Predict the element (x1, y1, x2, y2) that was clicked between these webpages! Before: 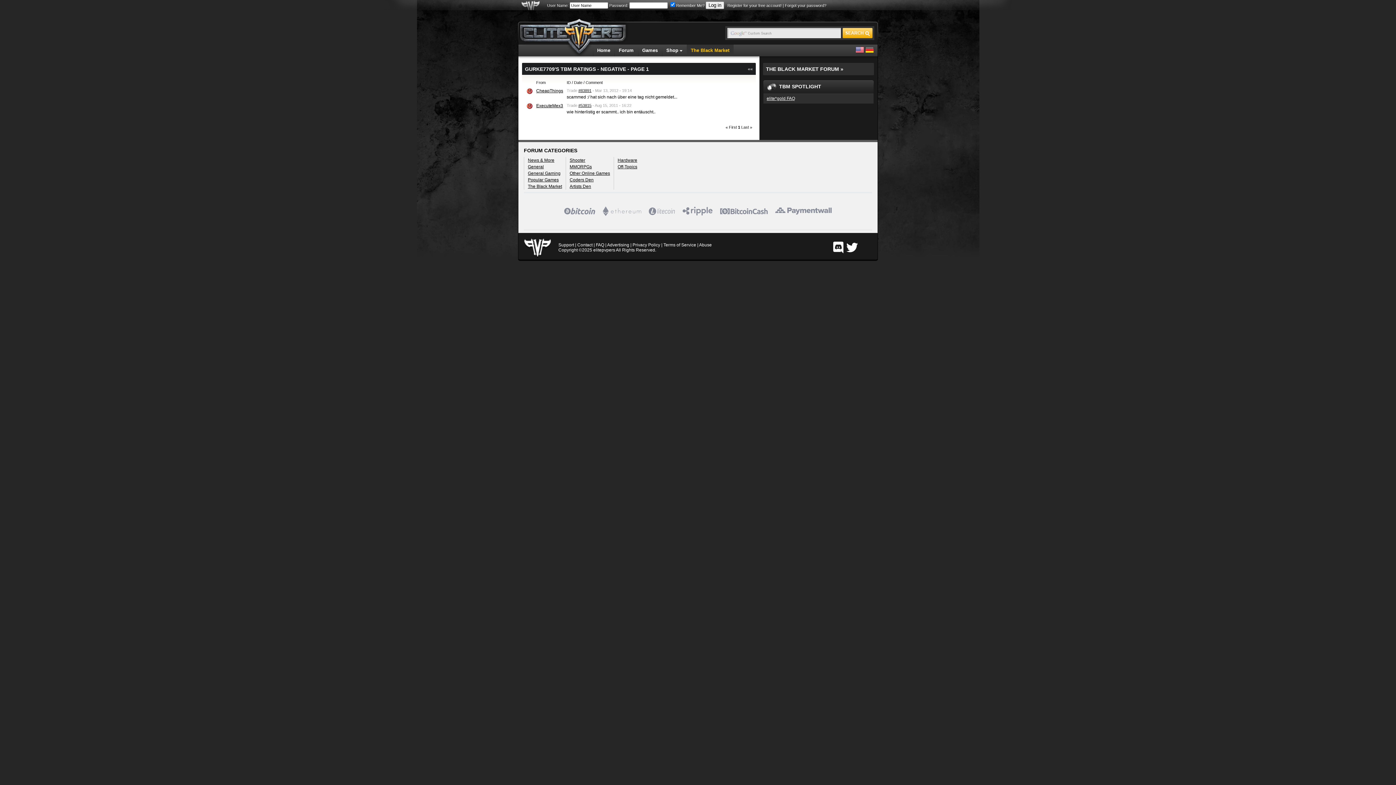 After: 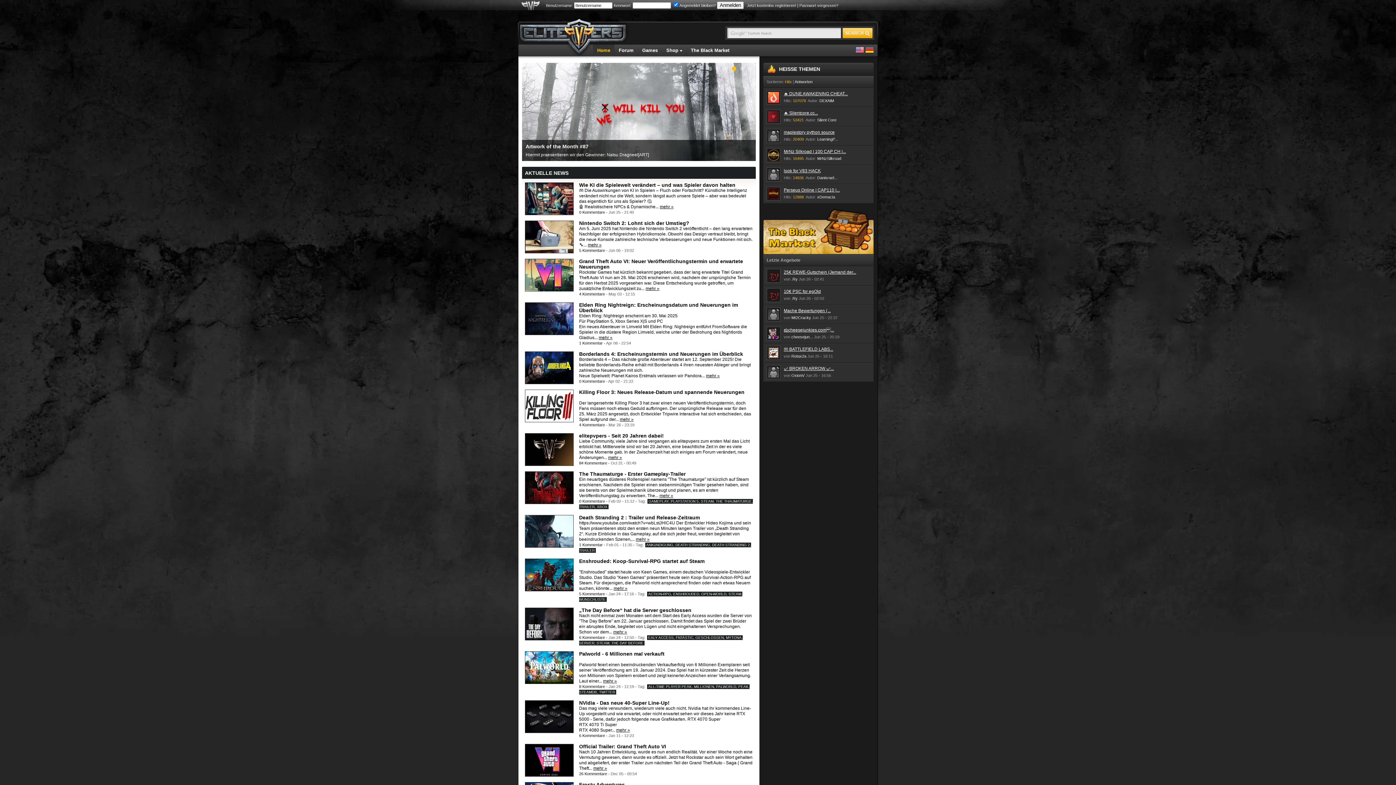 Action: bbox: (865, 50, 874, 55)